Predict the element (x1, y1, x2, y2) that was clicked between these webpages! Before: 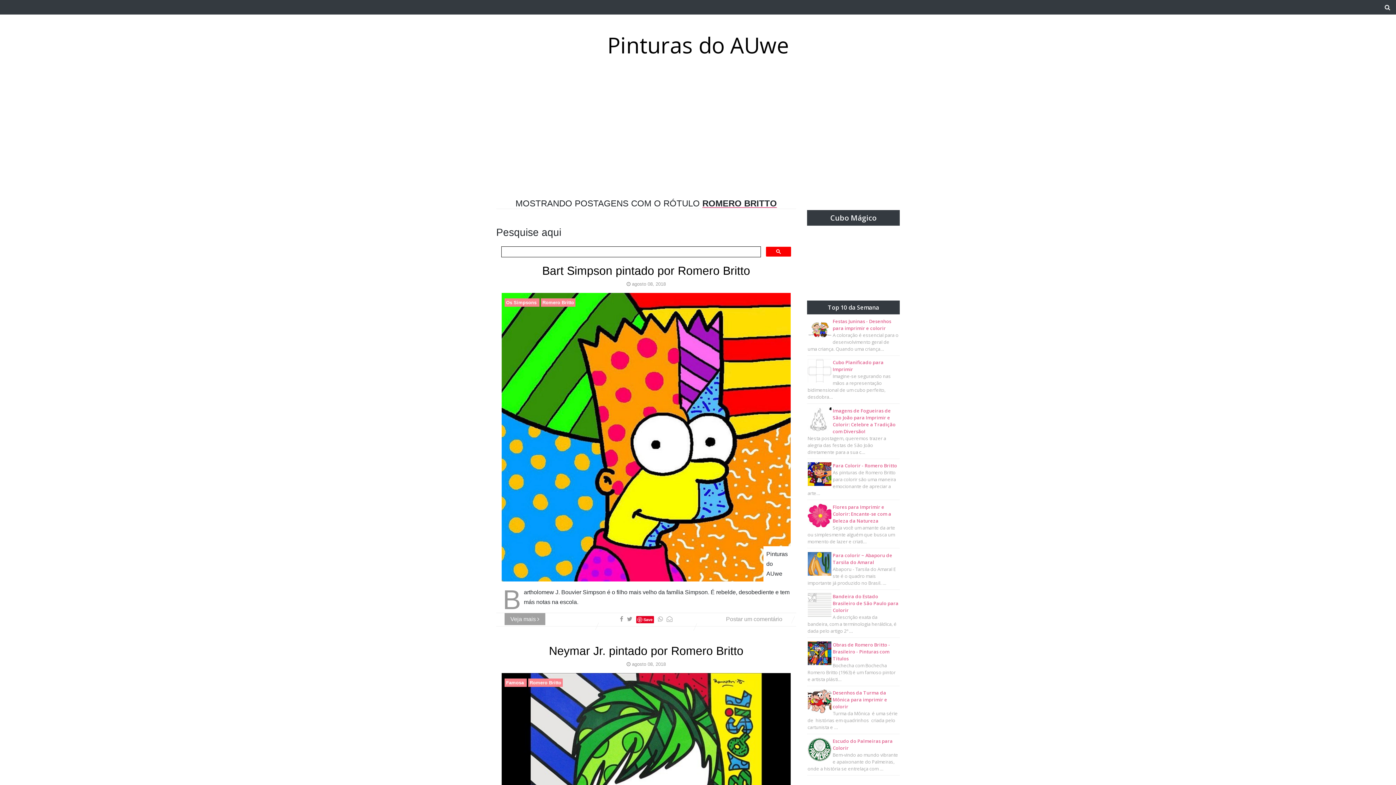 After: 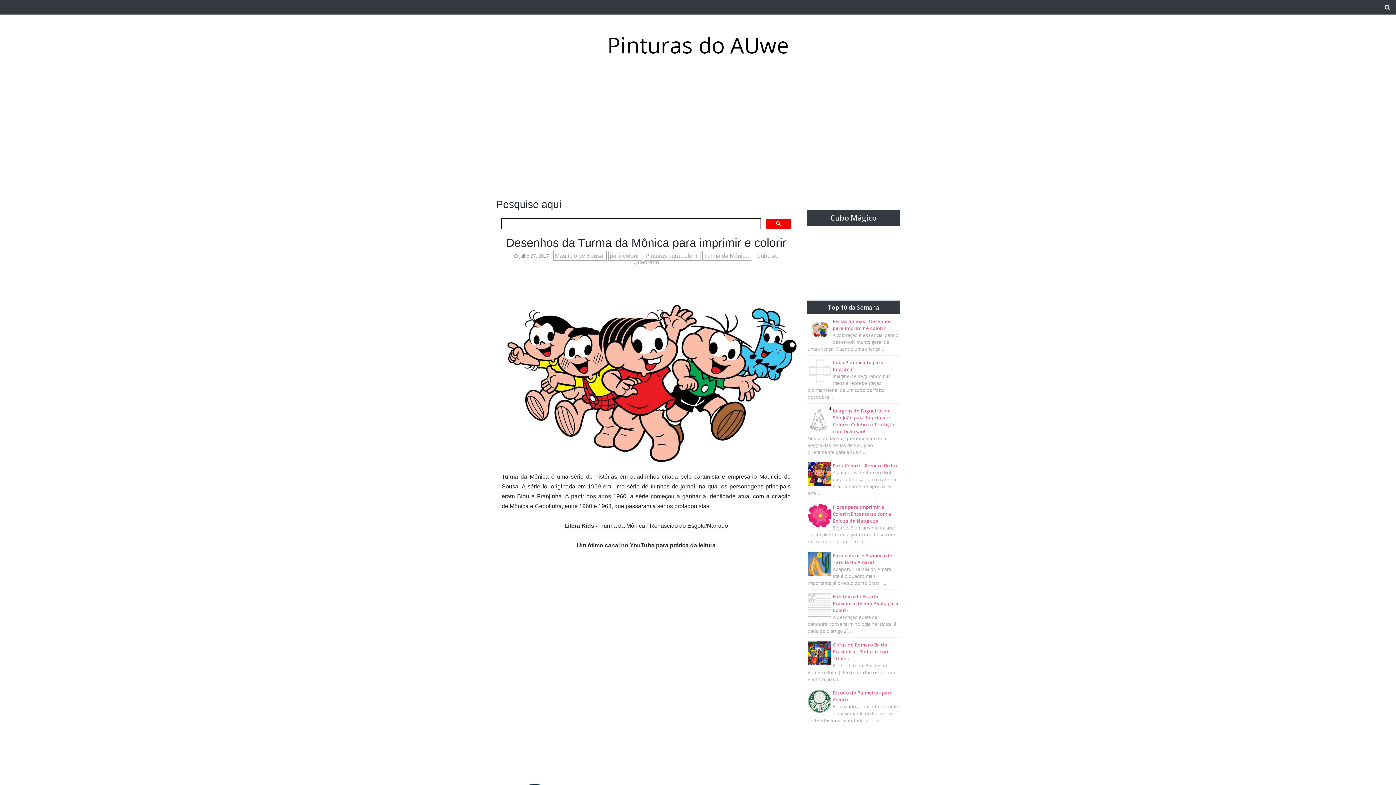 Action: label: Desenhos da Turma da Mônica para imprimir e colorir
Turma da Mônica  é uma série de  histórias em quadrinhos  criada pelo cartunista e … bbox: (807, 689, 900, 734)